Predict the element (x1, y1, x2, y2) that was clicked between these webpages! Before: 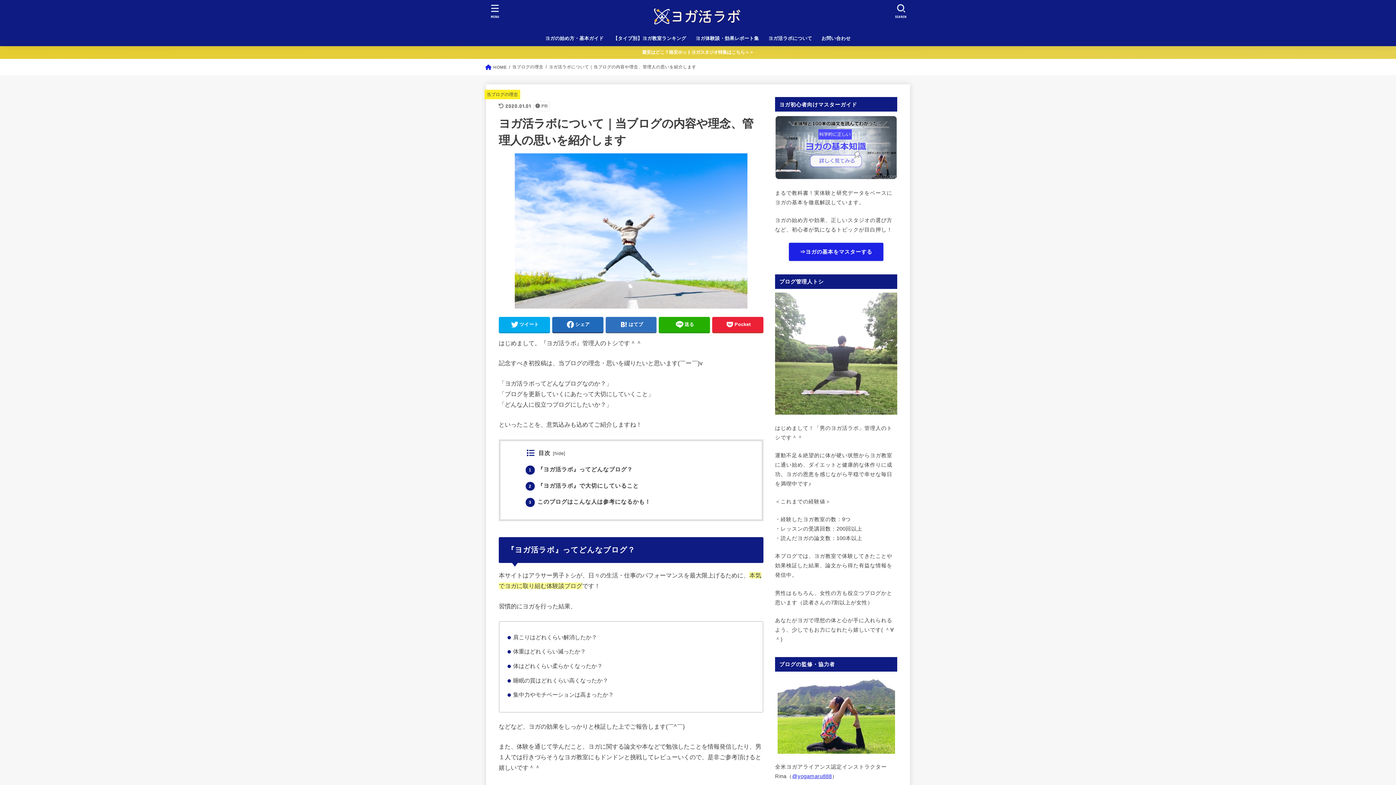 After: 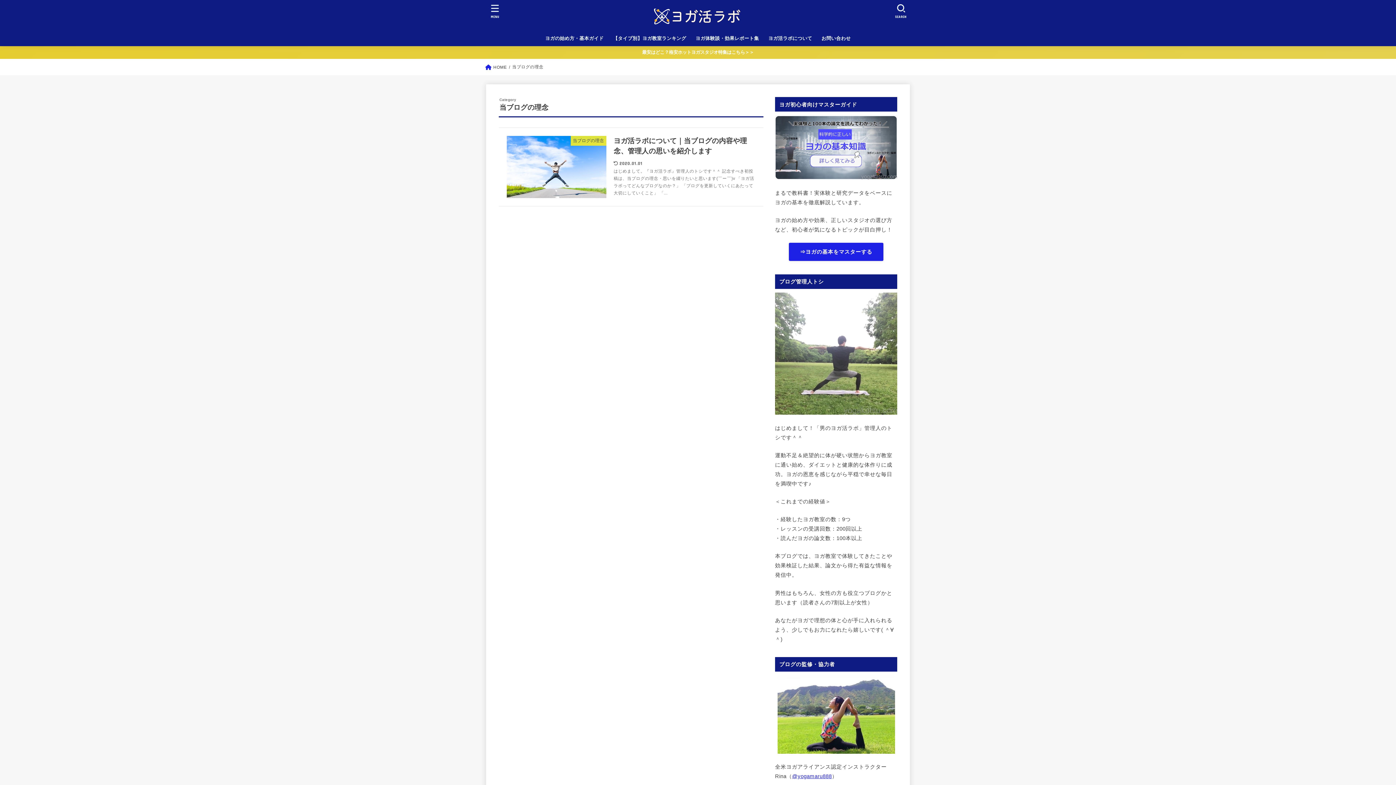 Action: bbox: (512, 64, 543, 69) label: 当ブログの理念